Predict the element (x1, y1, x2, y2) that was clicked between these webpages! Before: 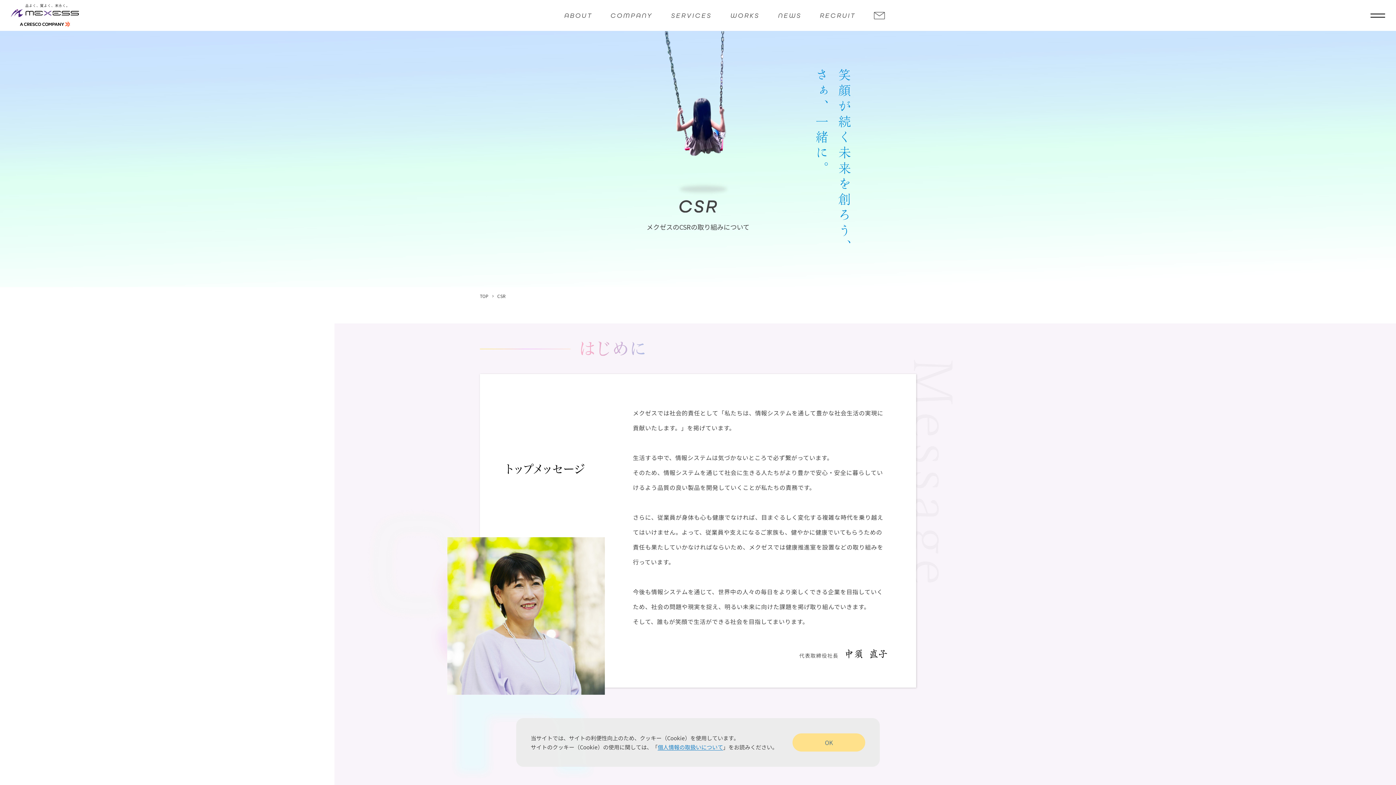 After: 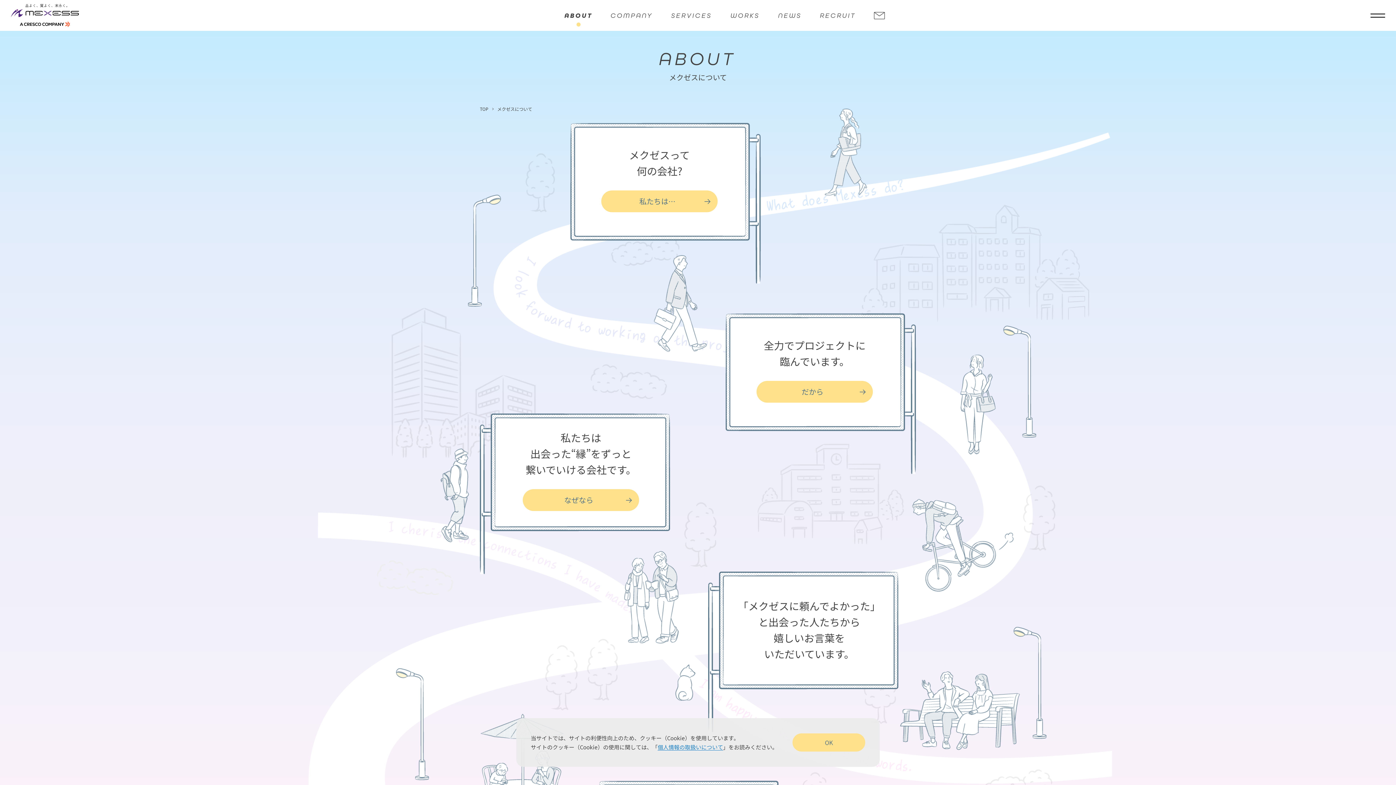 Action: bbox: (564, 4, 592, 26) label: ABOUT
ABOUT